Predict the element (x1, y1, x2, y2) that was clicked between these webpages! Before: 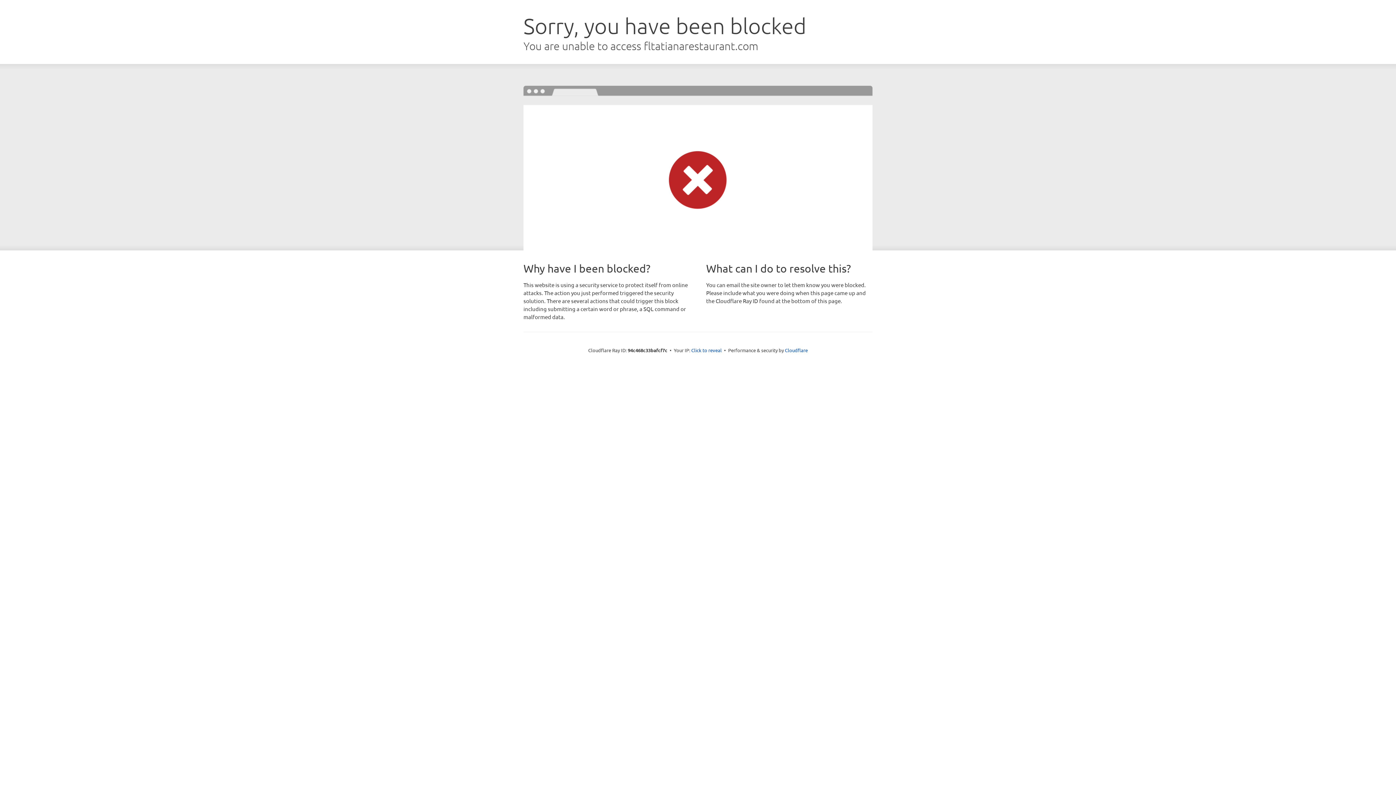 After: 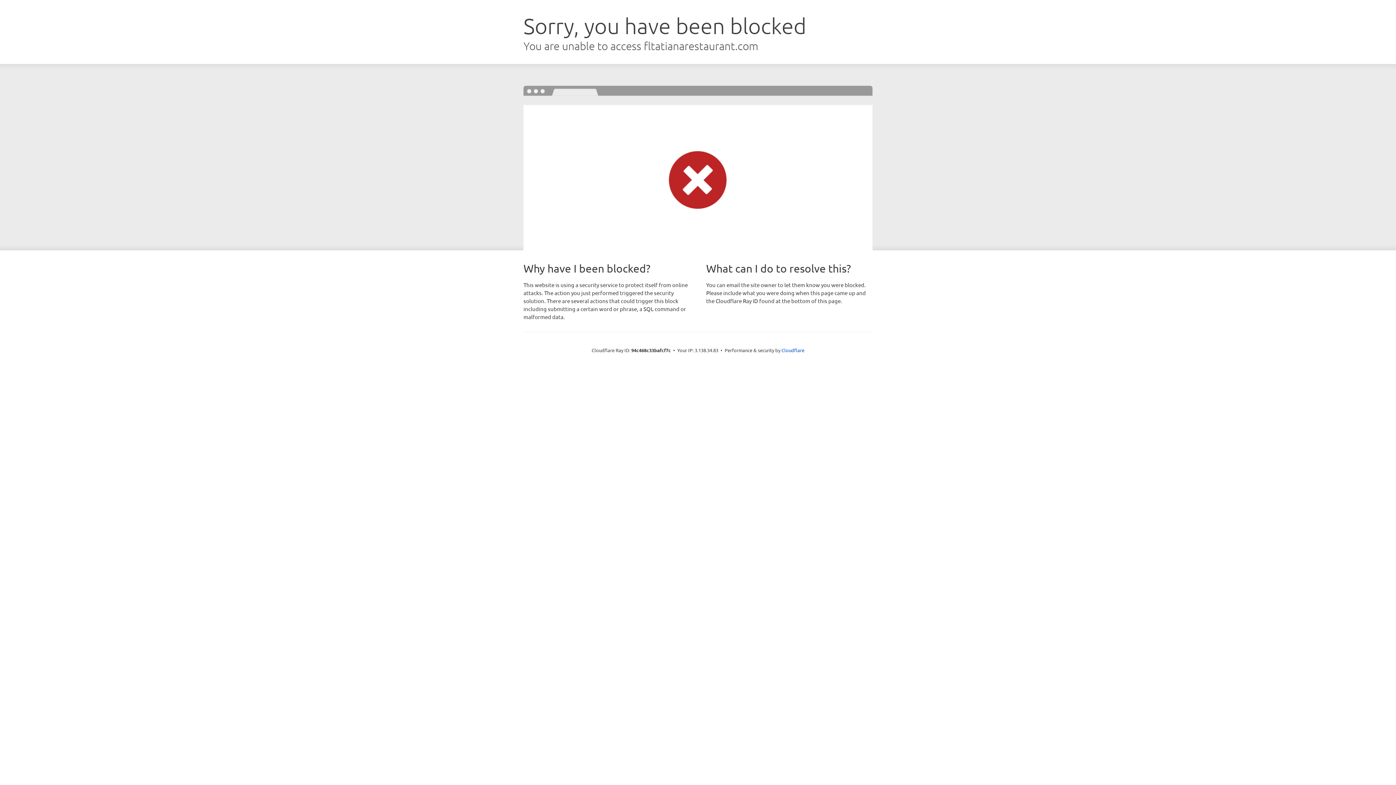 Action: label: Click to reveal bbox: (691, 346, 722, 353)